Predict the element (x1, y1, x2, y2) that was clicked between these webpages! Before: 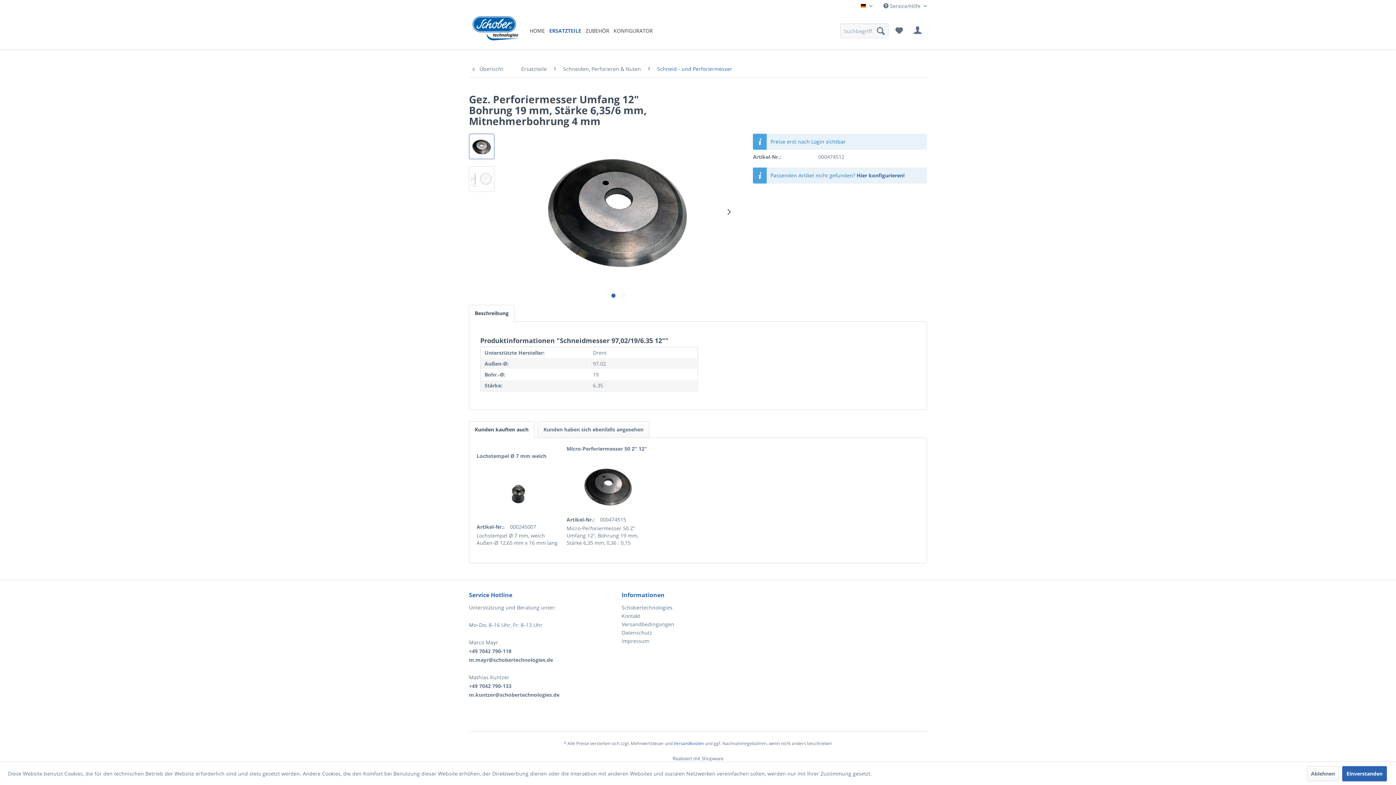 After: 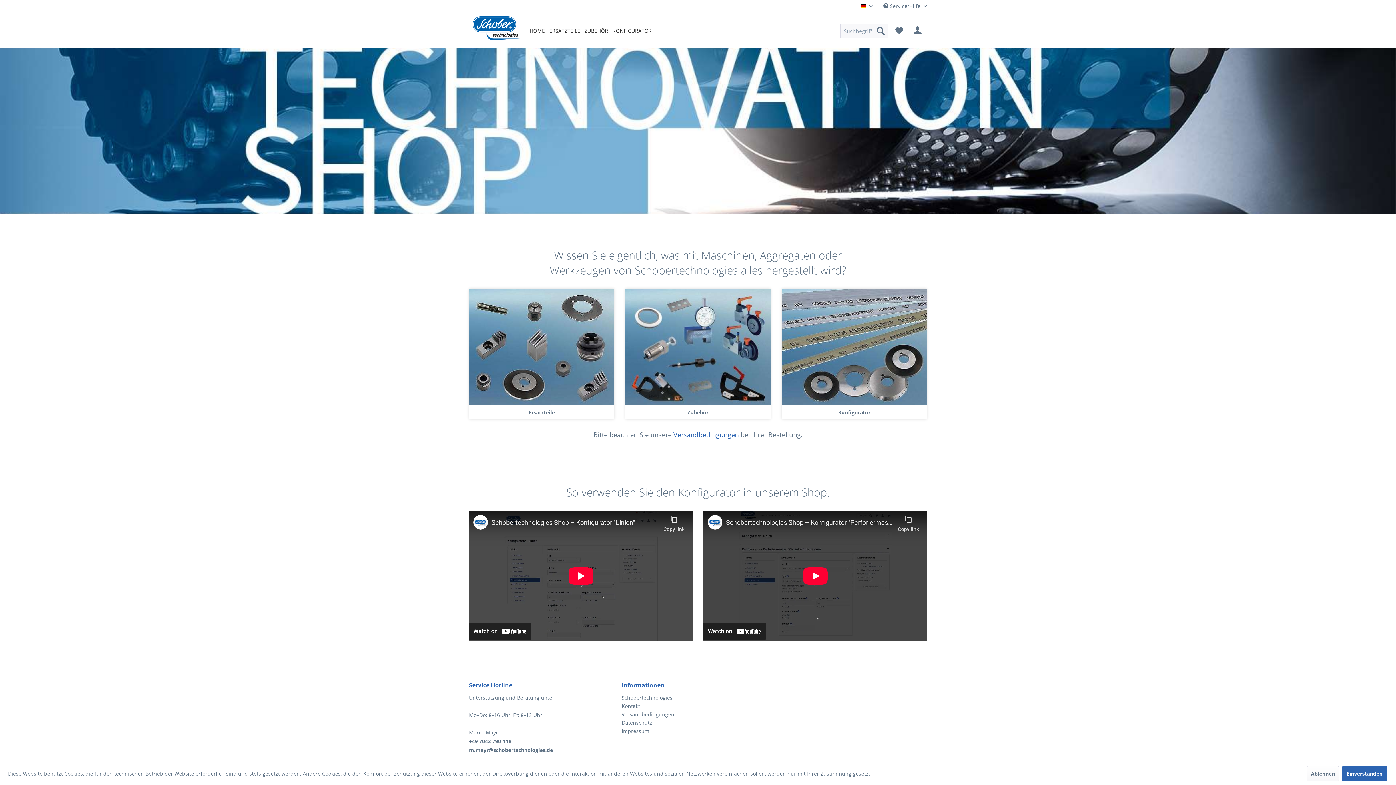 Action: bbox: (529, 27, 545, 34) label: HOME